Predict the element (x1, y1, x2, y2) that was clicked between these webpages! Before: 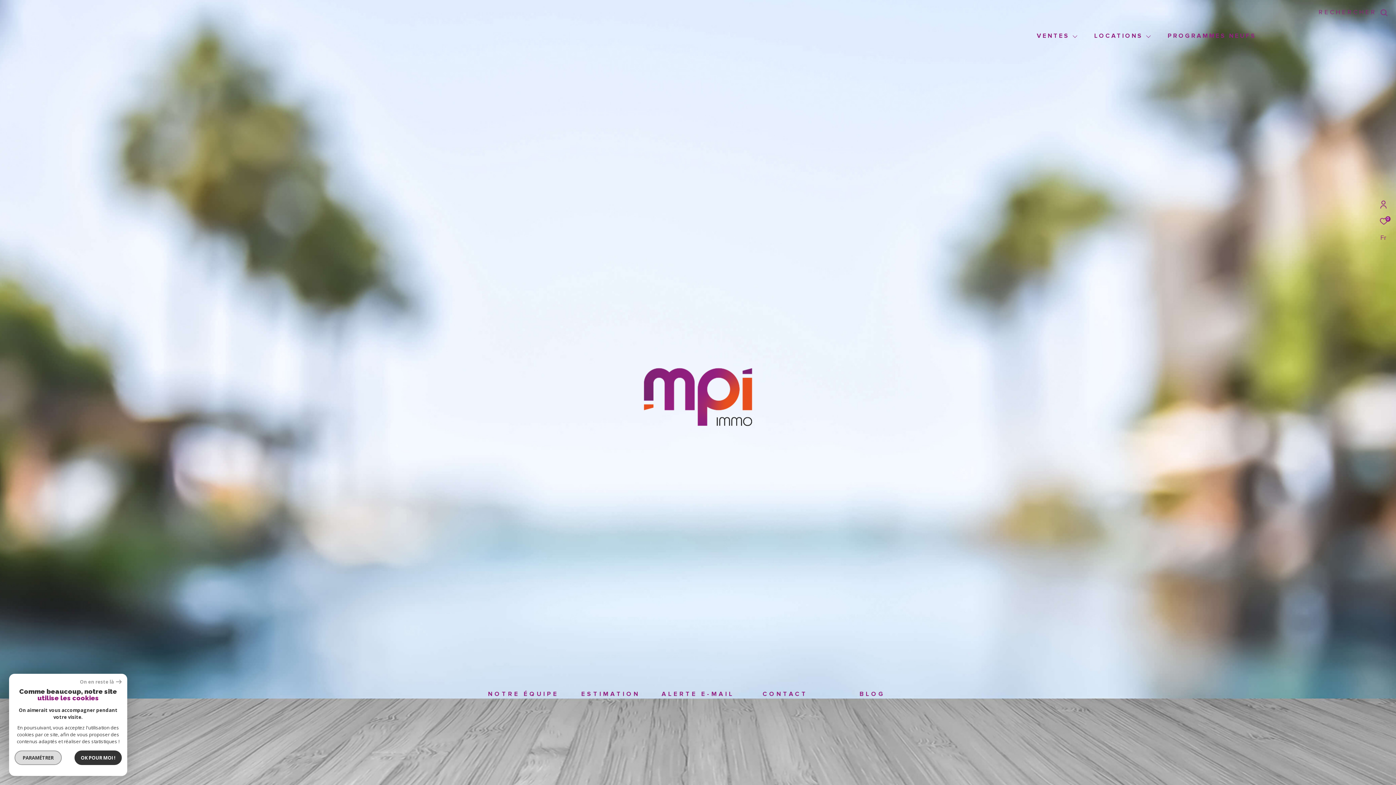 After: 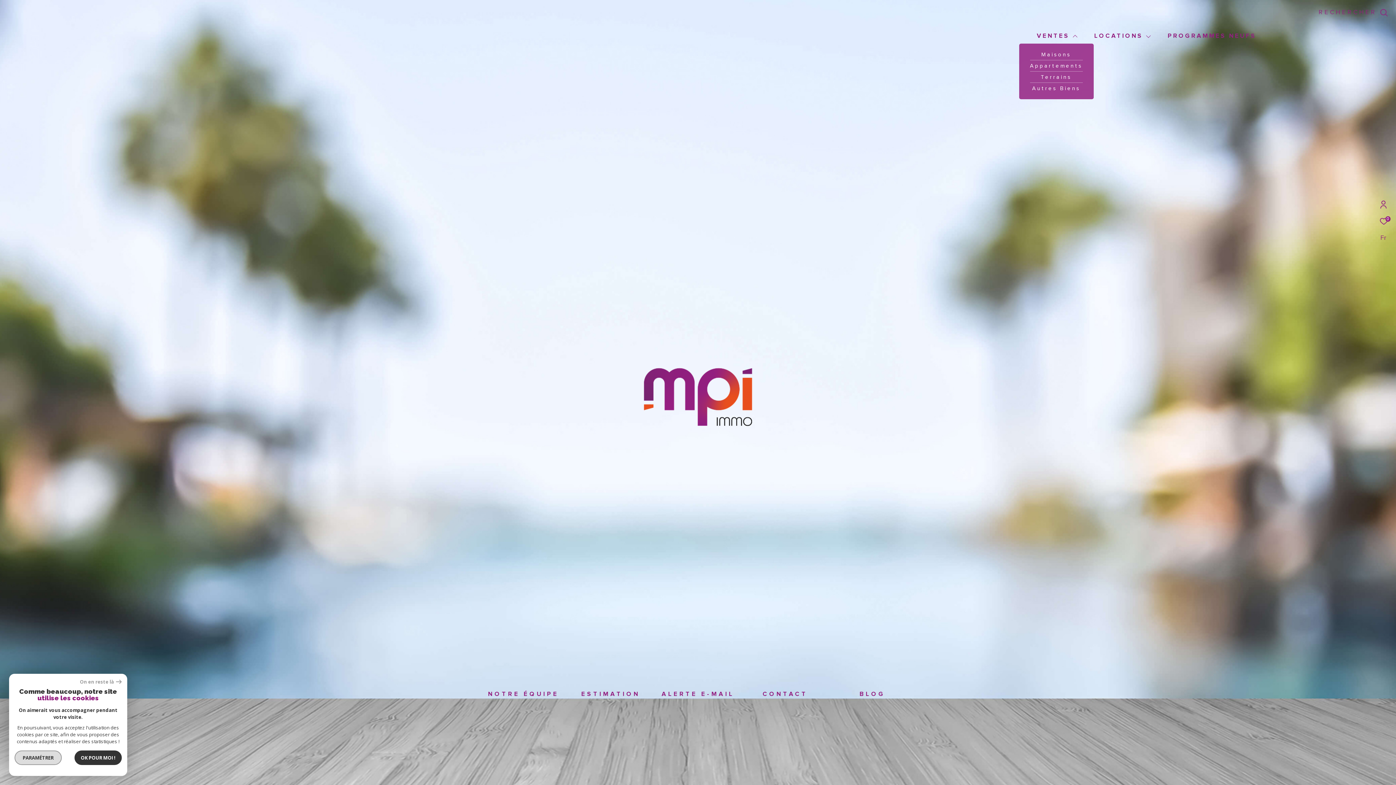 Action: label: Ouvrir sous-menu bbox: (1068, 29, 1082, 43)